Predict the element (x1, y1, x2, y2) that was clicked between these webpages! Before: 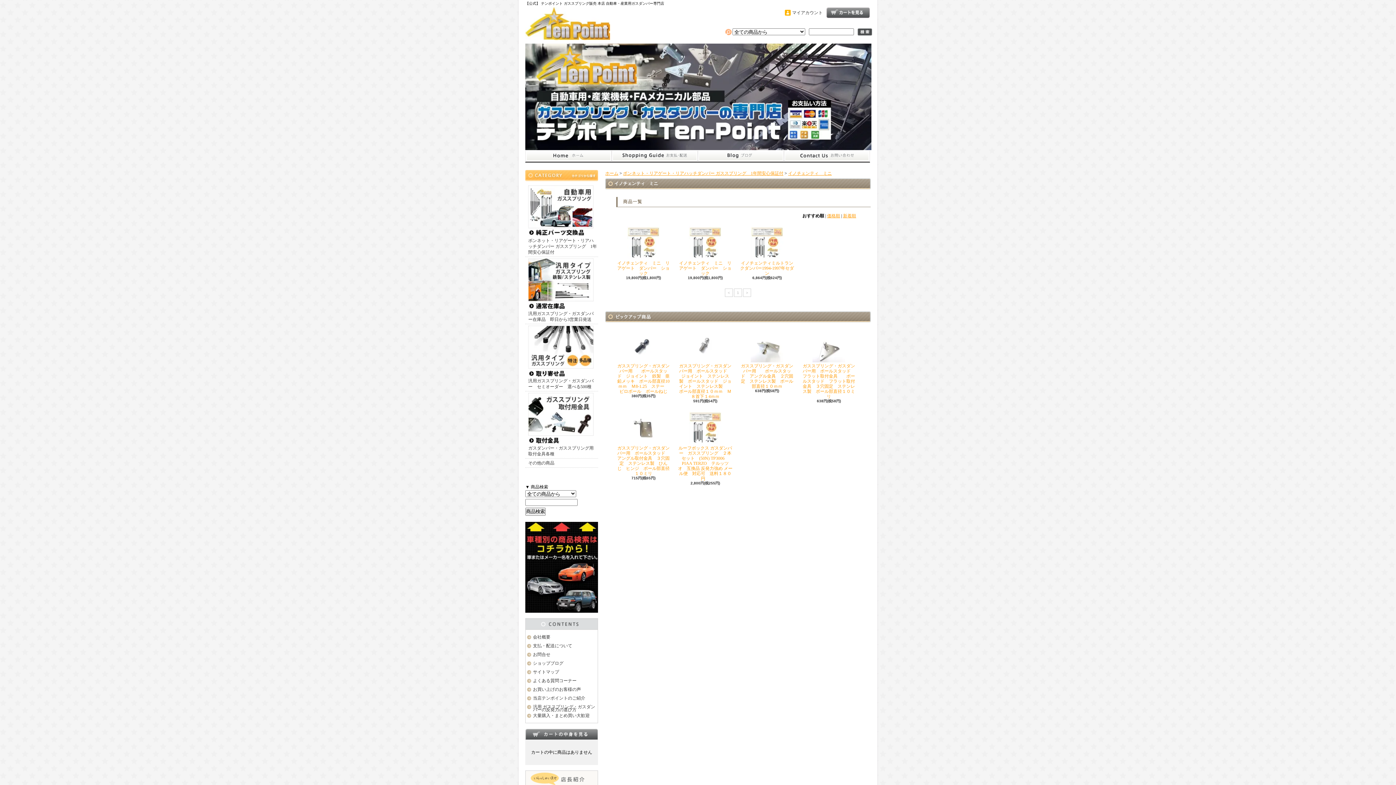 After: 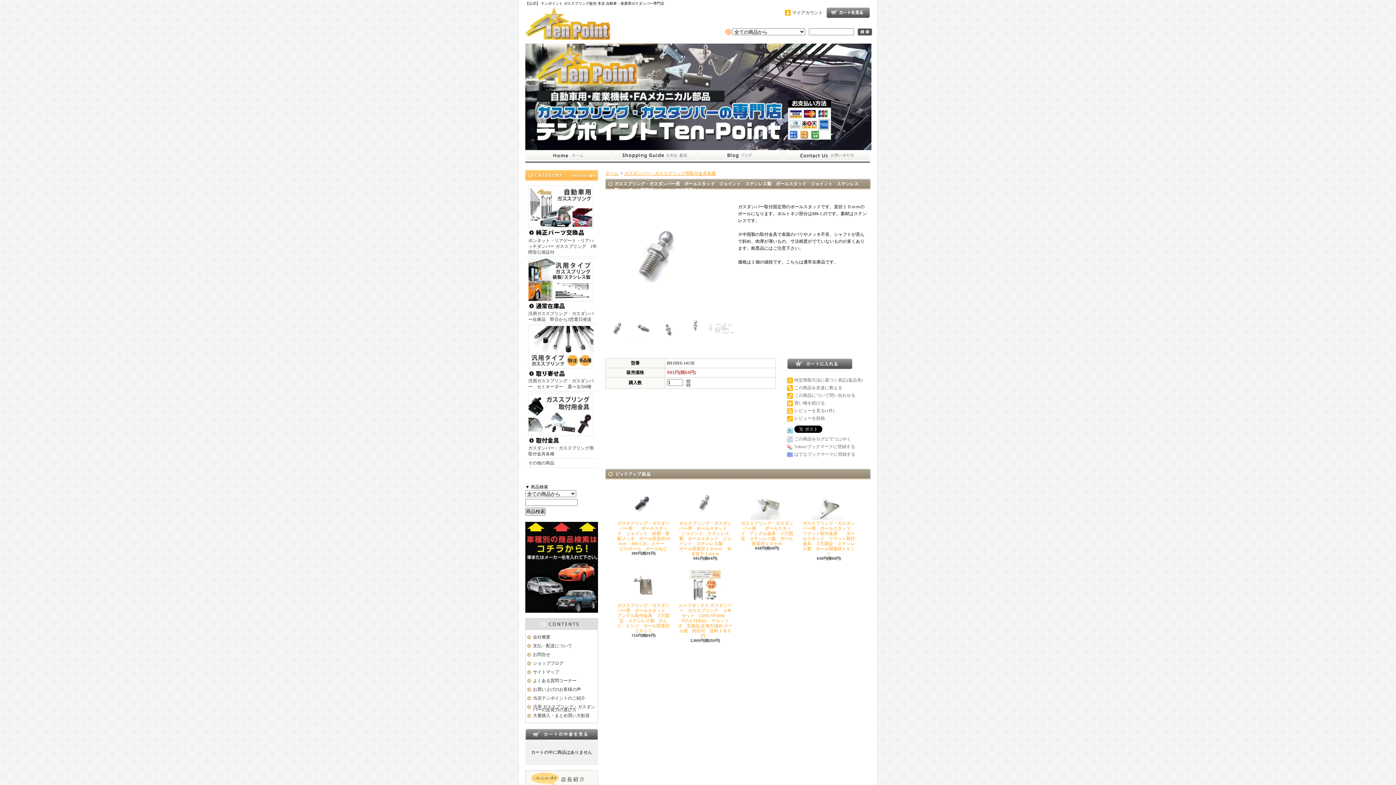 Action: label: ガススプリング・ガスダンパー用　ボールスタッド　ジョイント　ステンレス製　ボールスタッド　ジョイント　ステンレス製　　ボール部直径１０ｍｍ　Ｍ８首下１4ｍｍ bbox: (678, 329, 732, 399)